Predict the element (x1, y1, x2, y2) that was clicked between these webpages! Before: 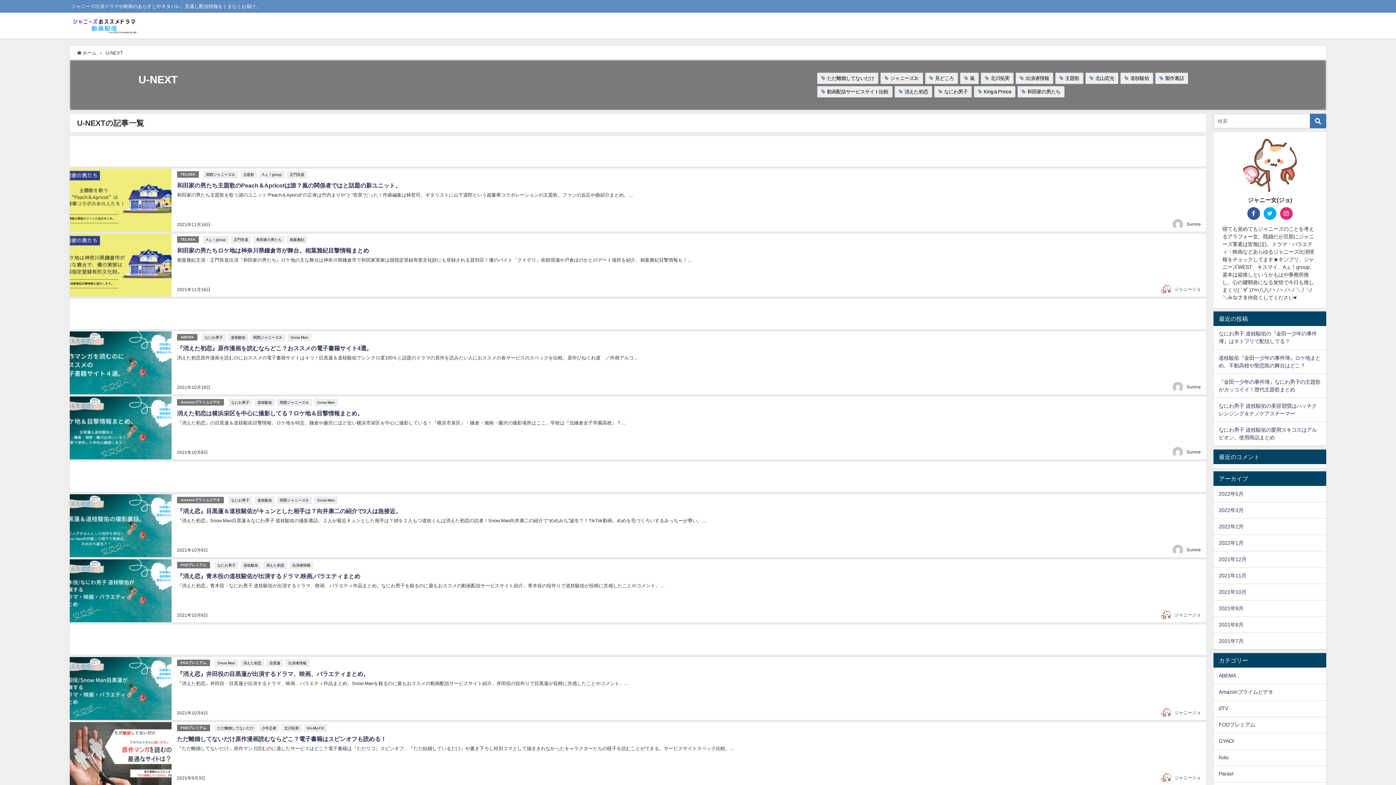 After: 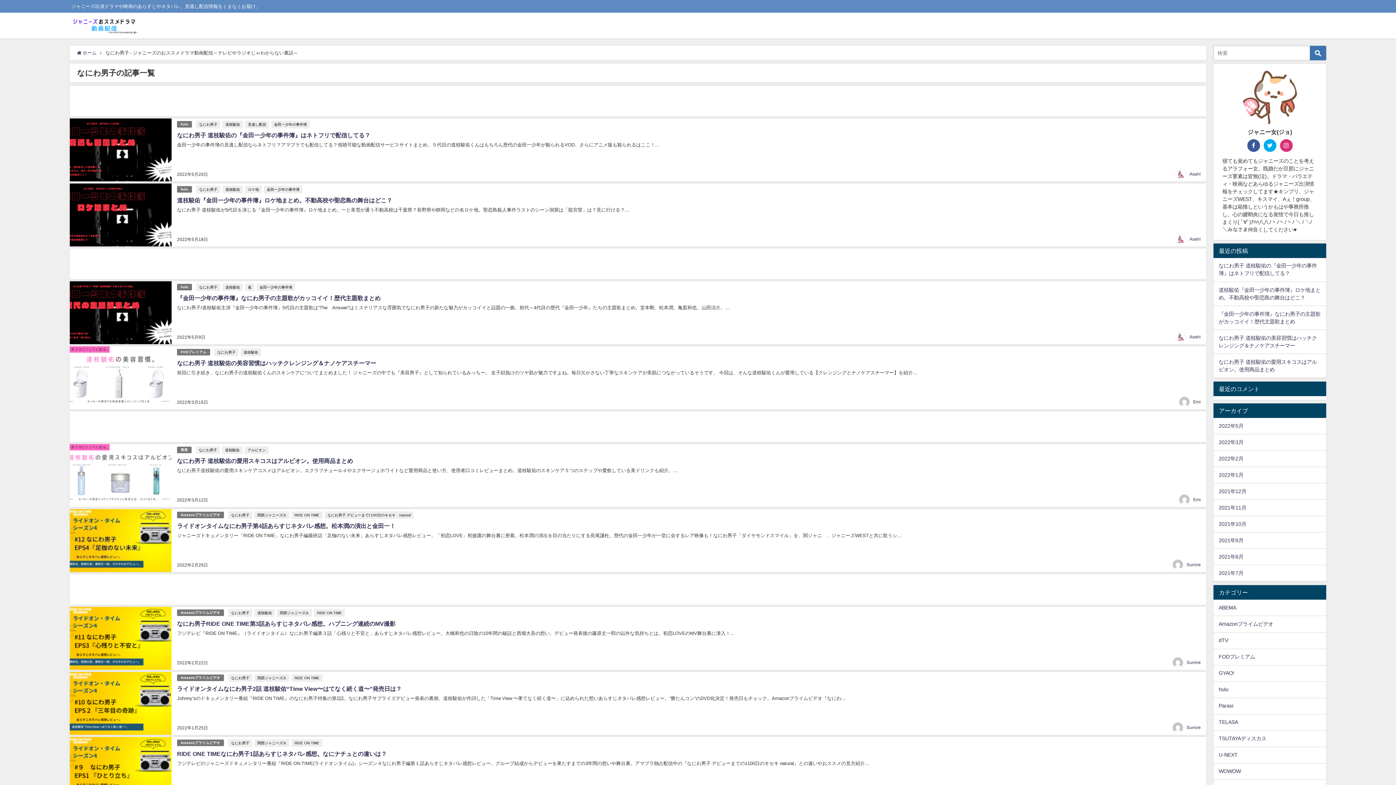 Action: bbox: (228, 398, 252, 406) label: なにわ男子